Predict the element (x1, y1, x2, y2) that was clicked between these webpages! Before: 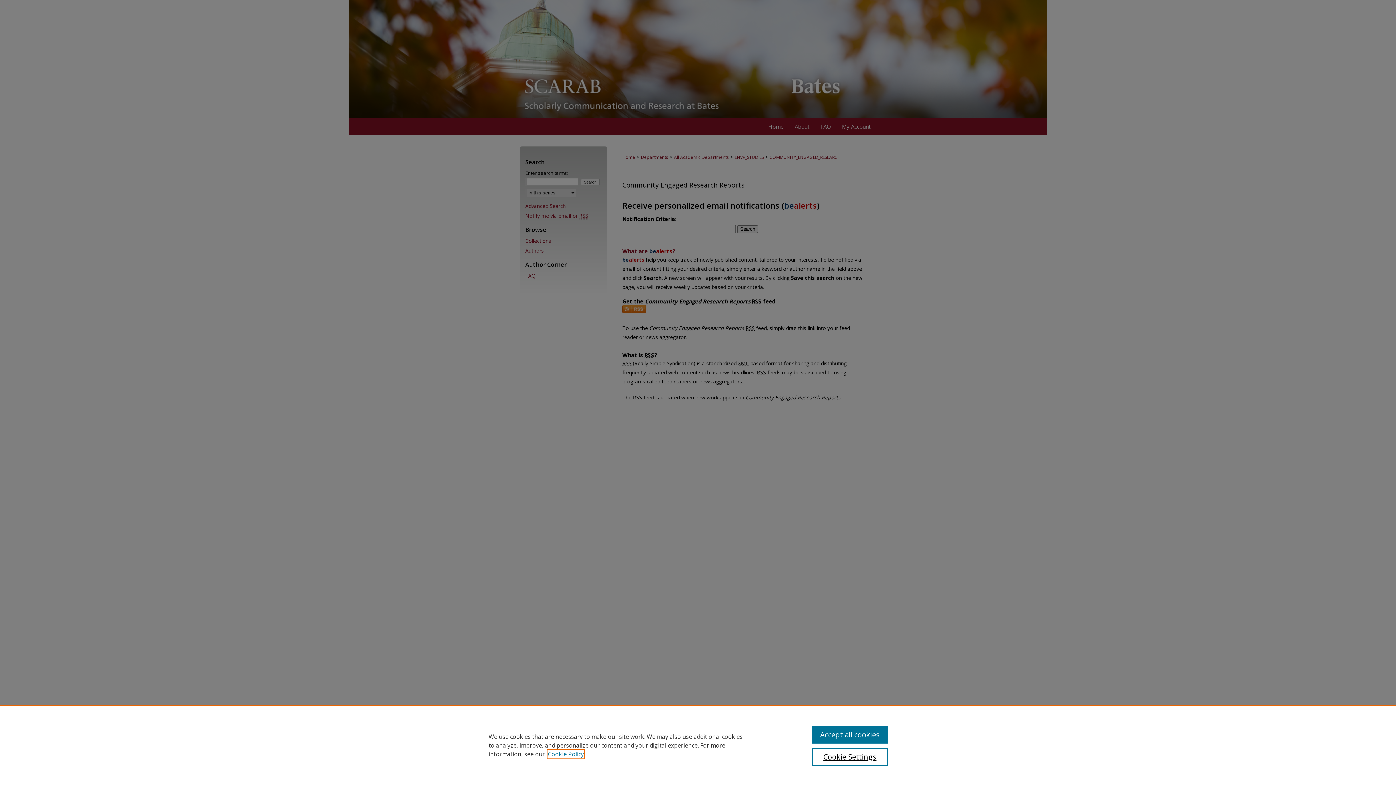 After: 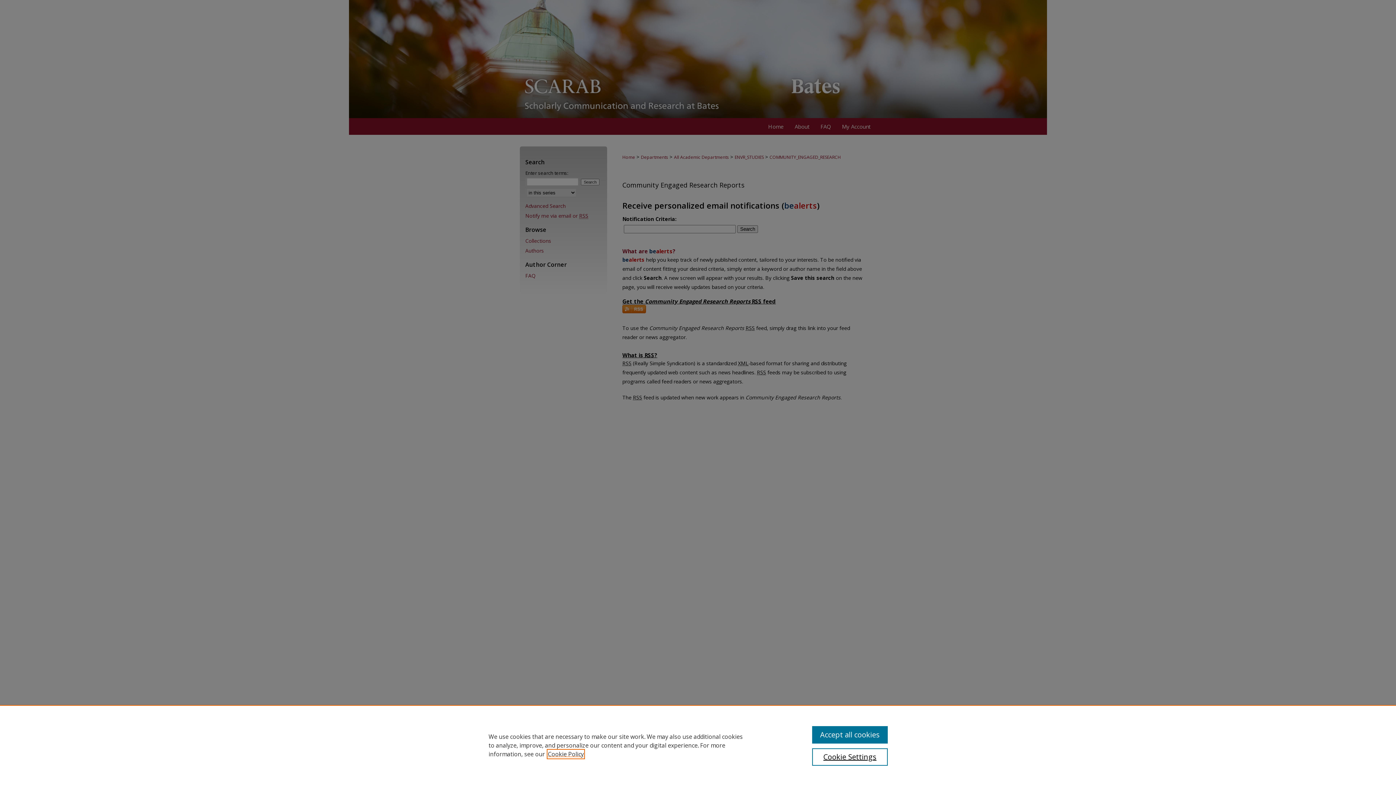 Action: bbox: (548, 750, 584, 758) label: , opens in a new tab